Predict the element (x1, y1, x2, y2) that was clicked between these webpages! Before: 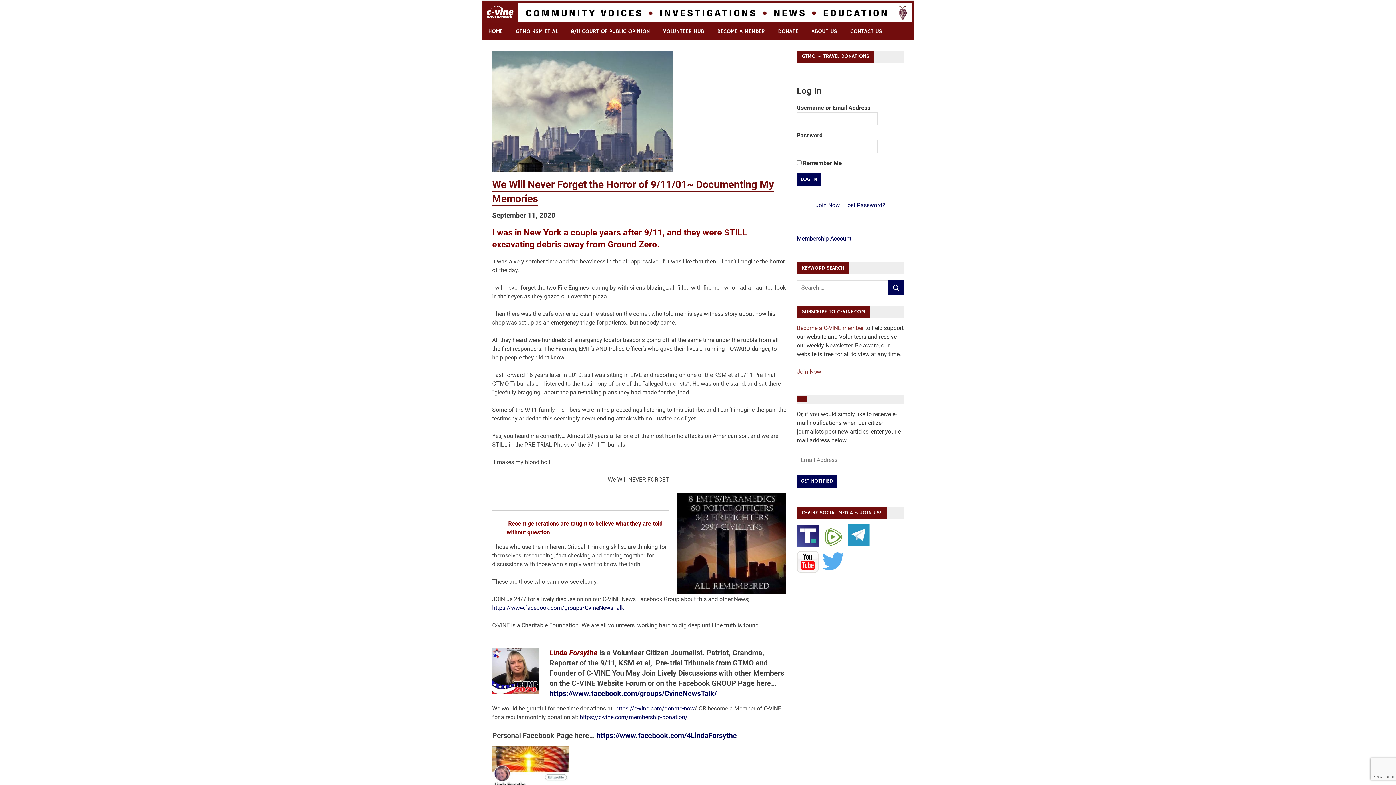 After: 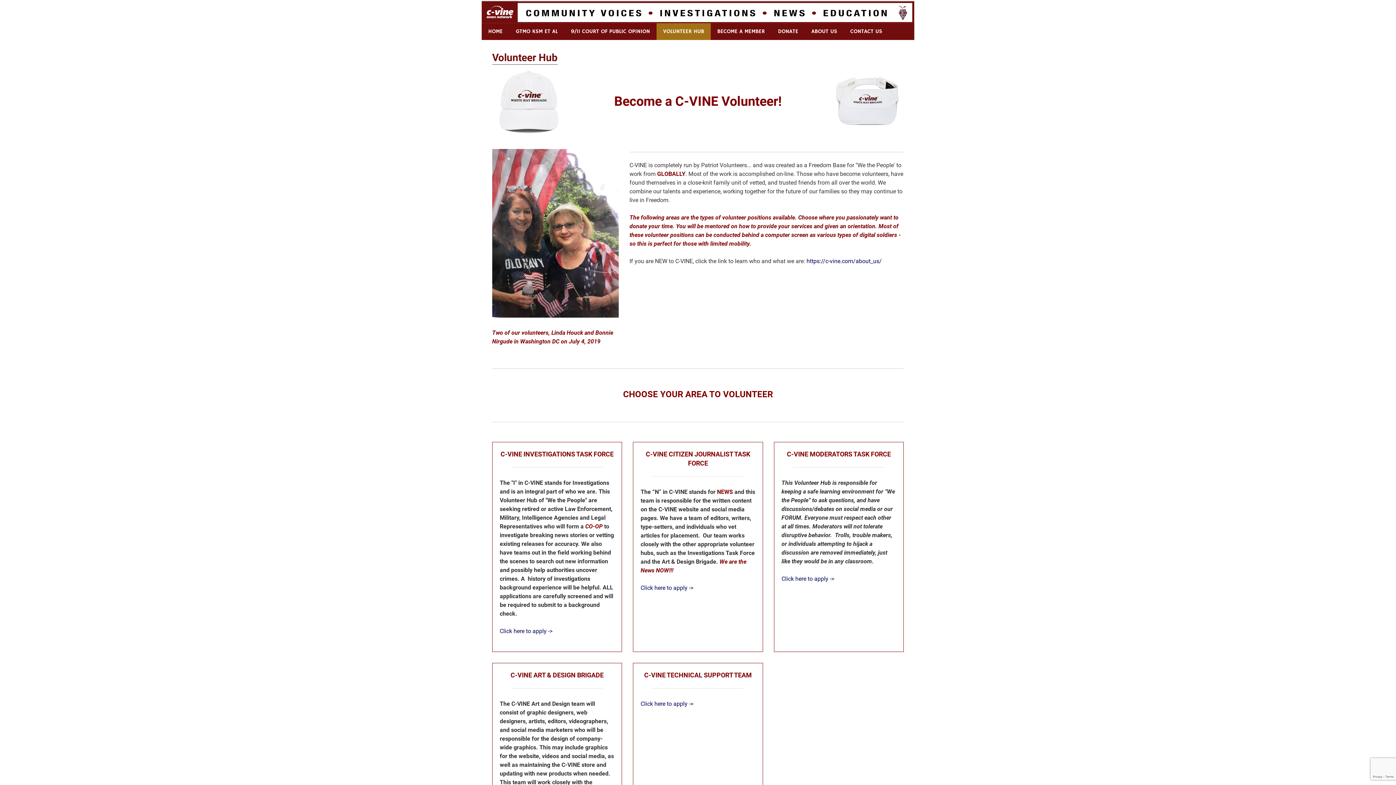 Action: bbox: (656, 23, 710, 39) label: VOLUNTEER HUB